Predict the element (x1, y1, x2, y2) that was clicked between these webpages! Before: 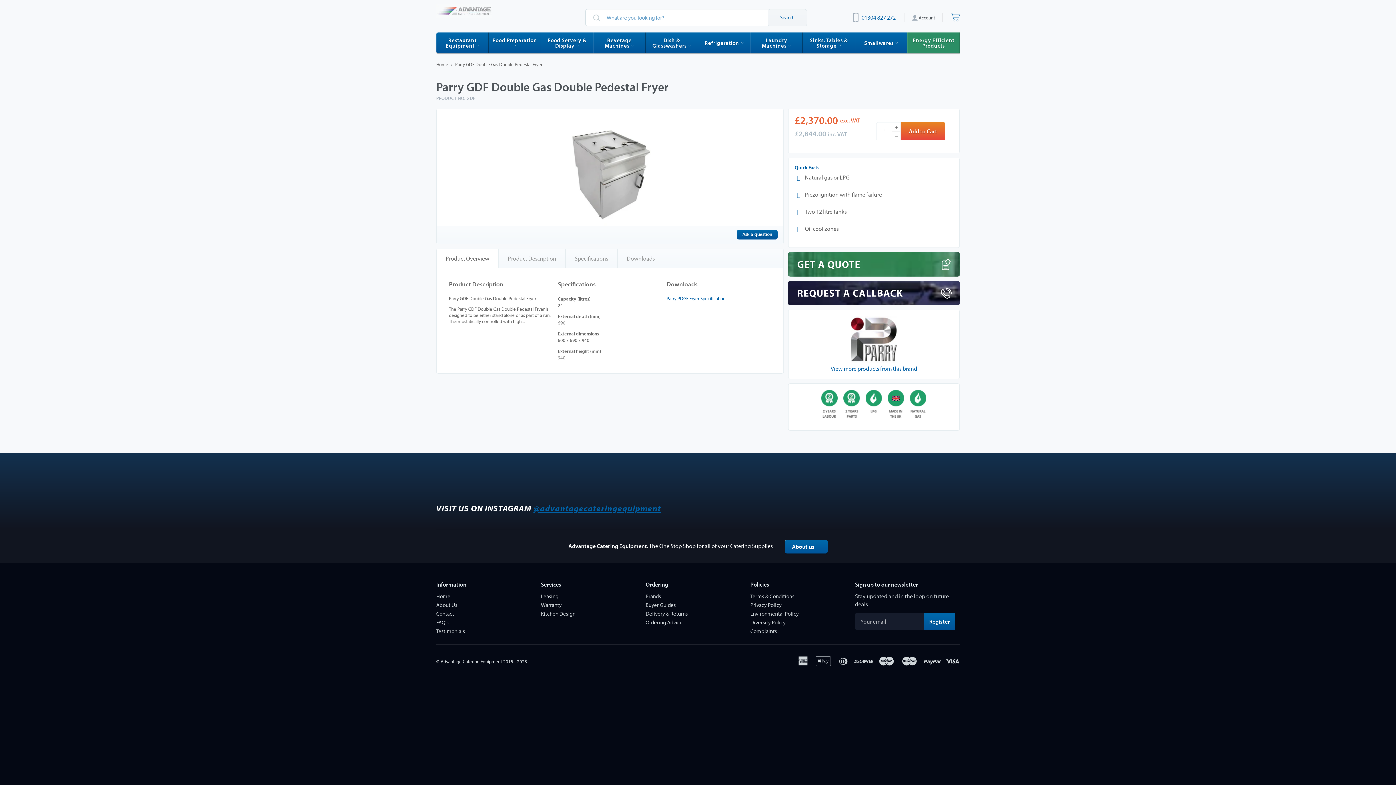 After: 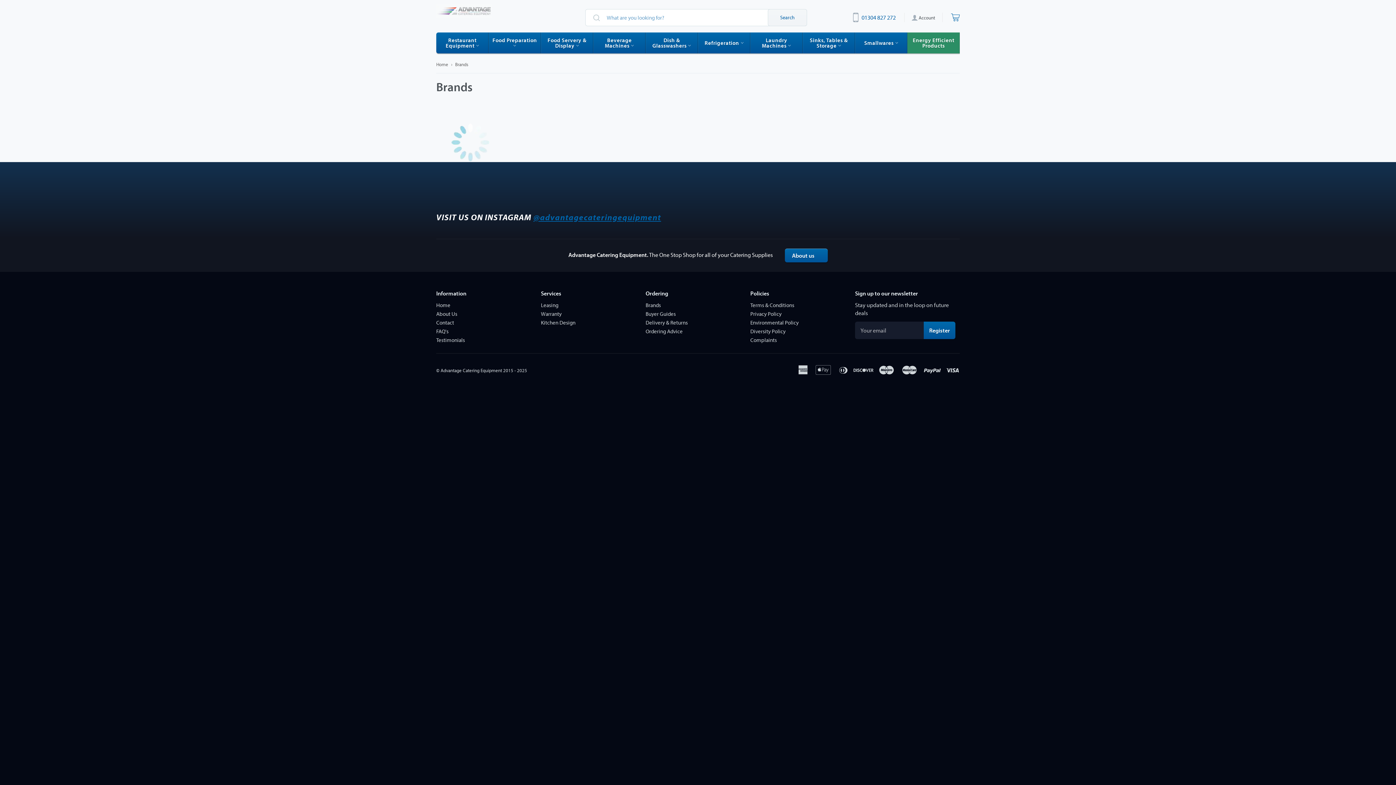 Action: bbox: (645, 593, 661, 600) label: Brands